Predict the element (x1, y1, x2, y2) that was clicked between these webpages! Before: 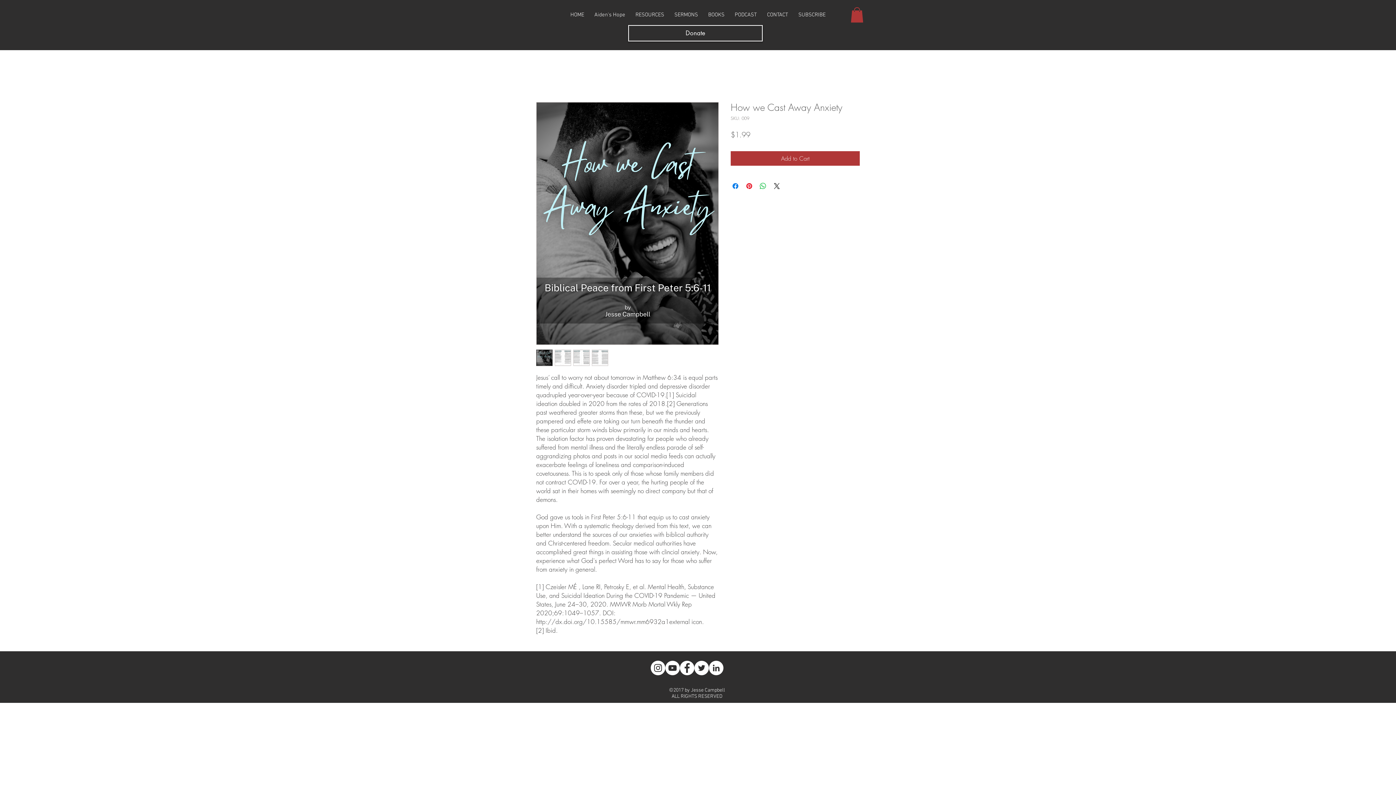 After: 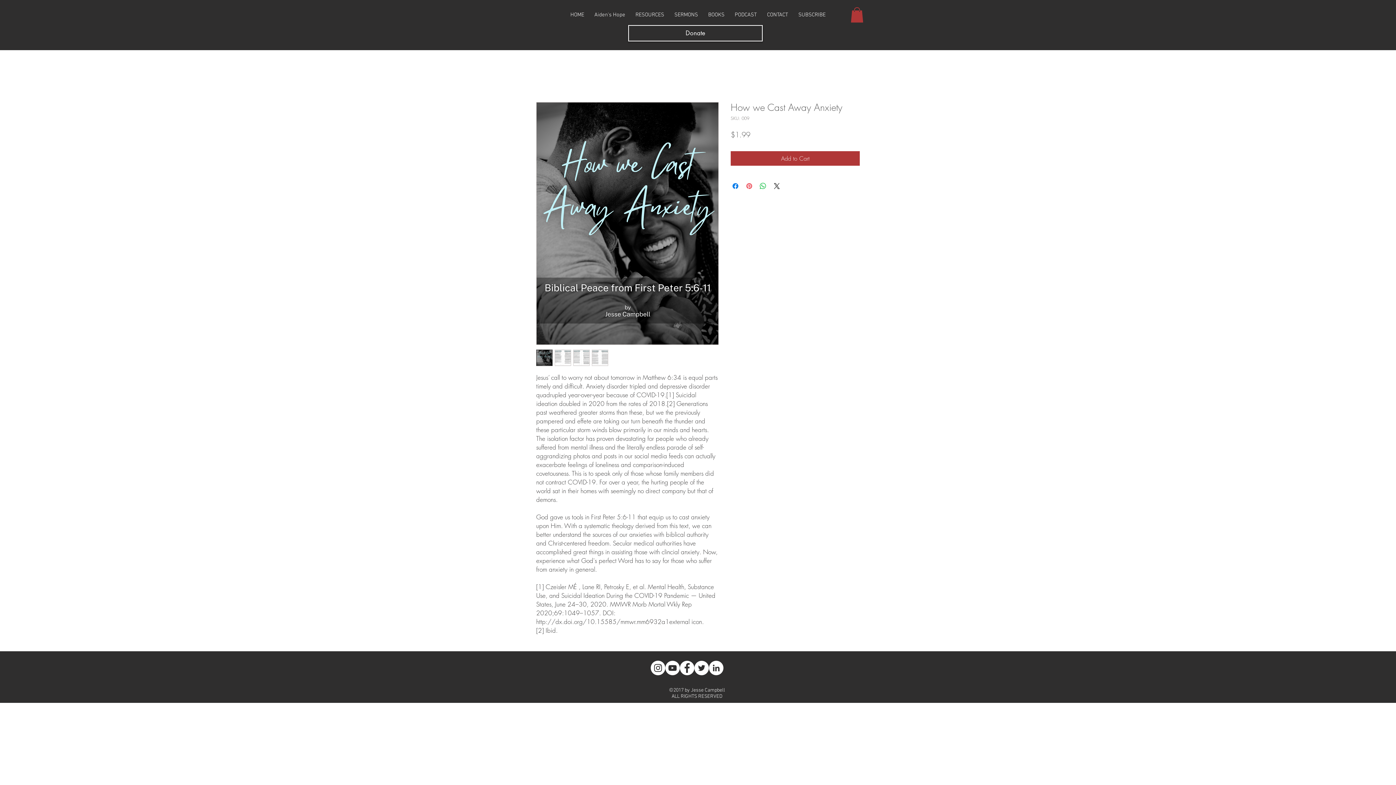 Action: label: Pin on Pinterest bbox: (745, 181, 753, 190)